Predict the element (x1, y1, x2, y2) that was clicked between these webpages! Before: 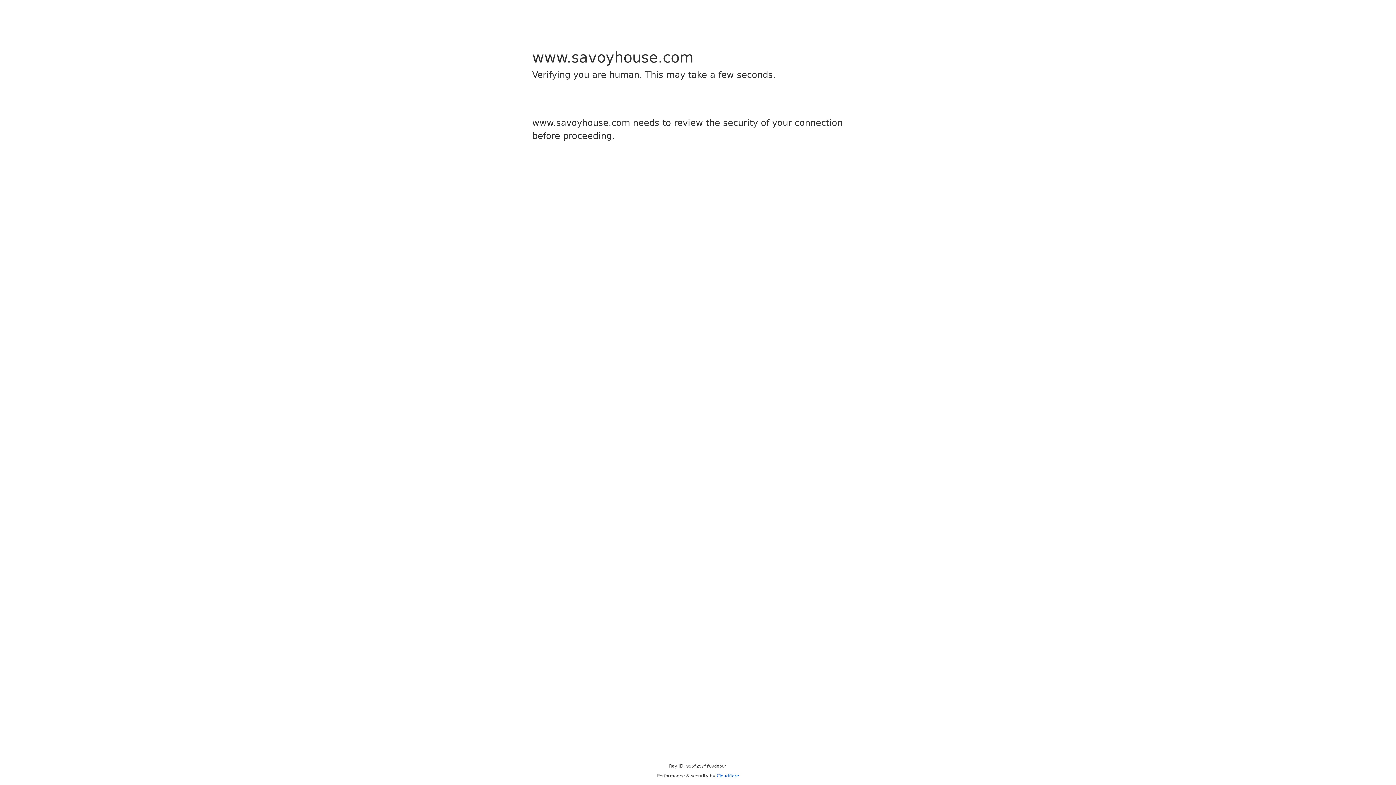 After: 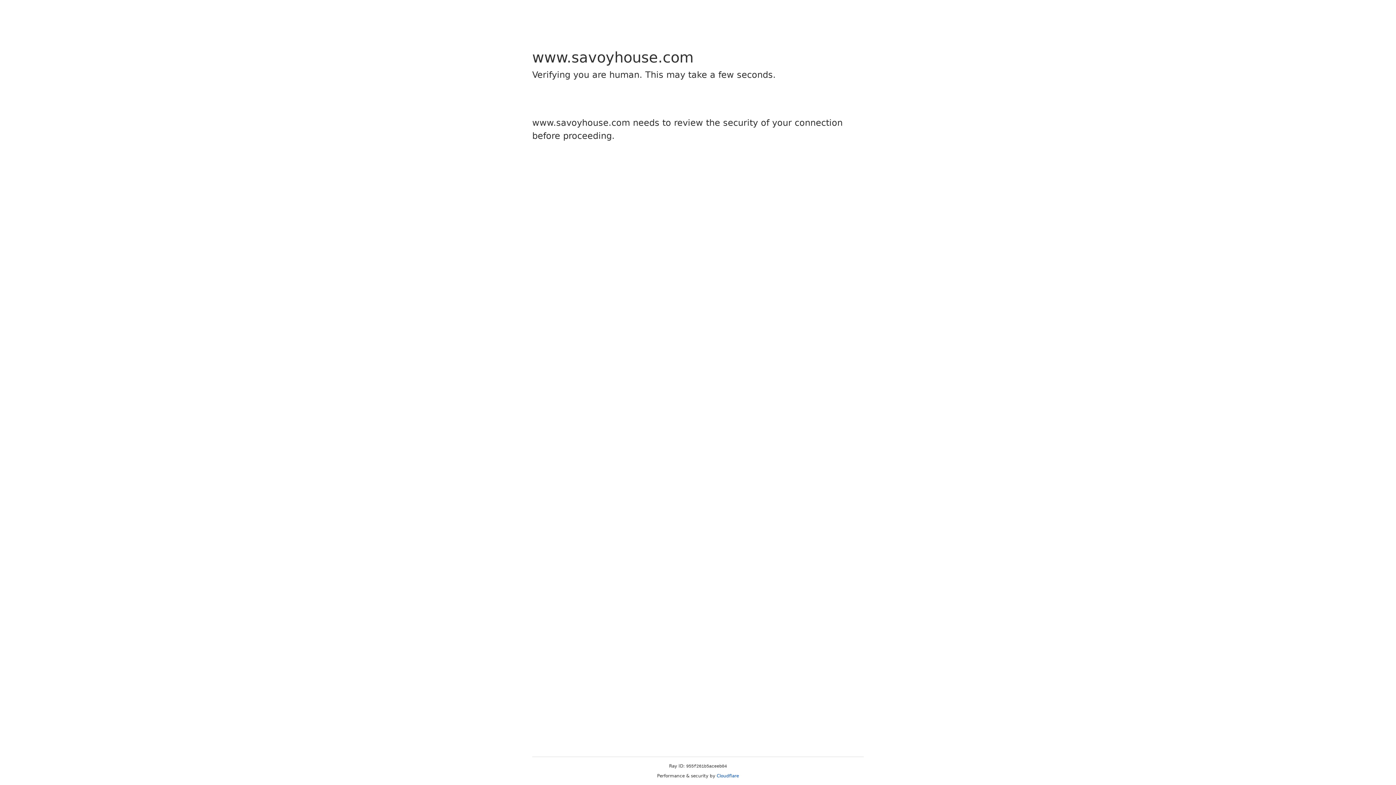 Action: label: Cloudflare bbox: (716, 773, 739, 778)